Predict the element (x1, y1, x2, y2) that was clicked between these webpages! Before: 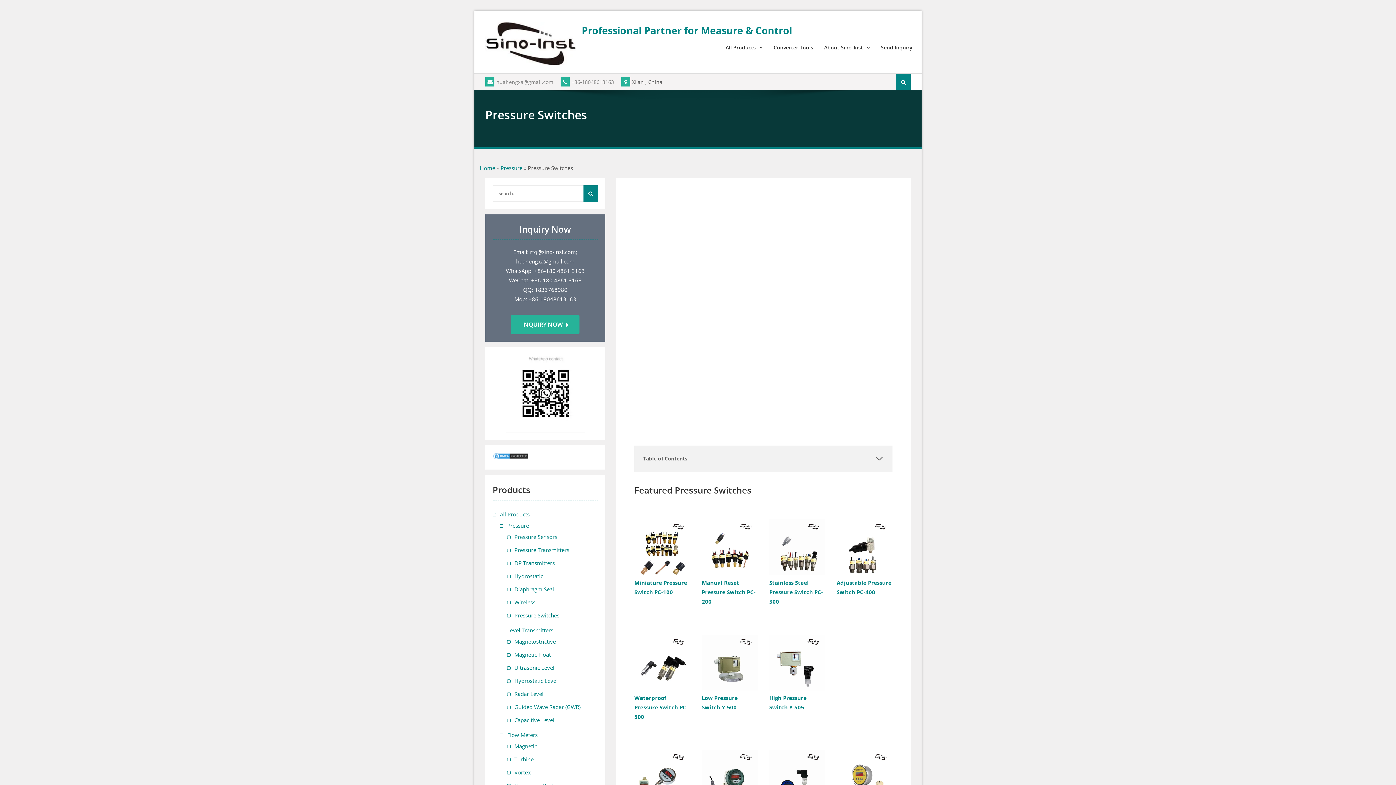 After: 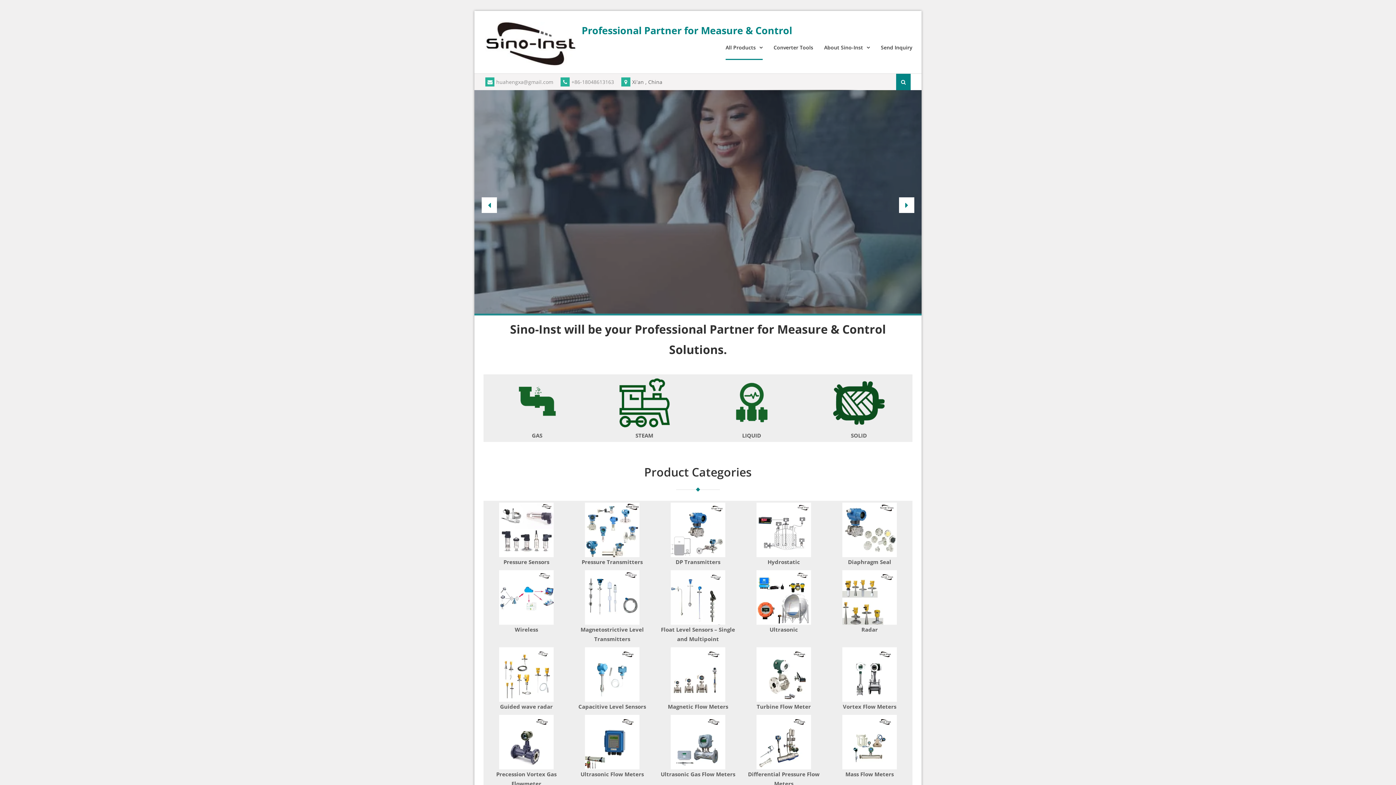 Action: bbox: (500, 510, 529, 518) label: All Products